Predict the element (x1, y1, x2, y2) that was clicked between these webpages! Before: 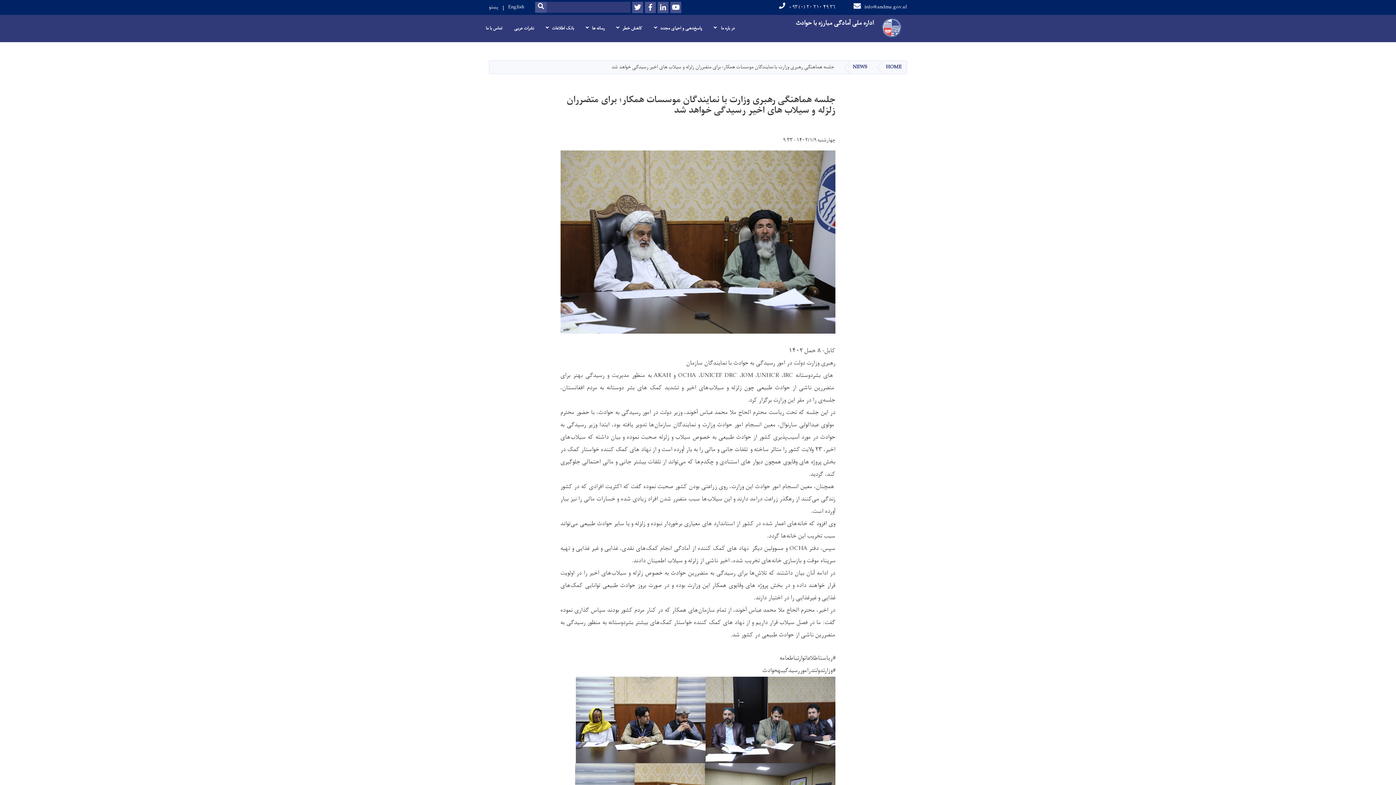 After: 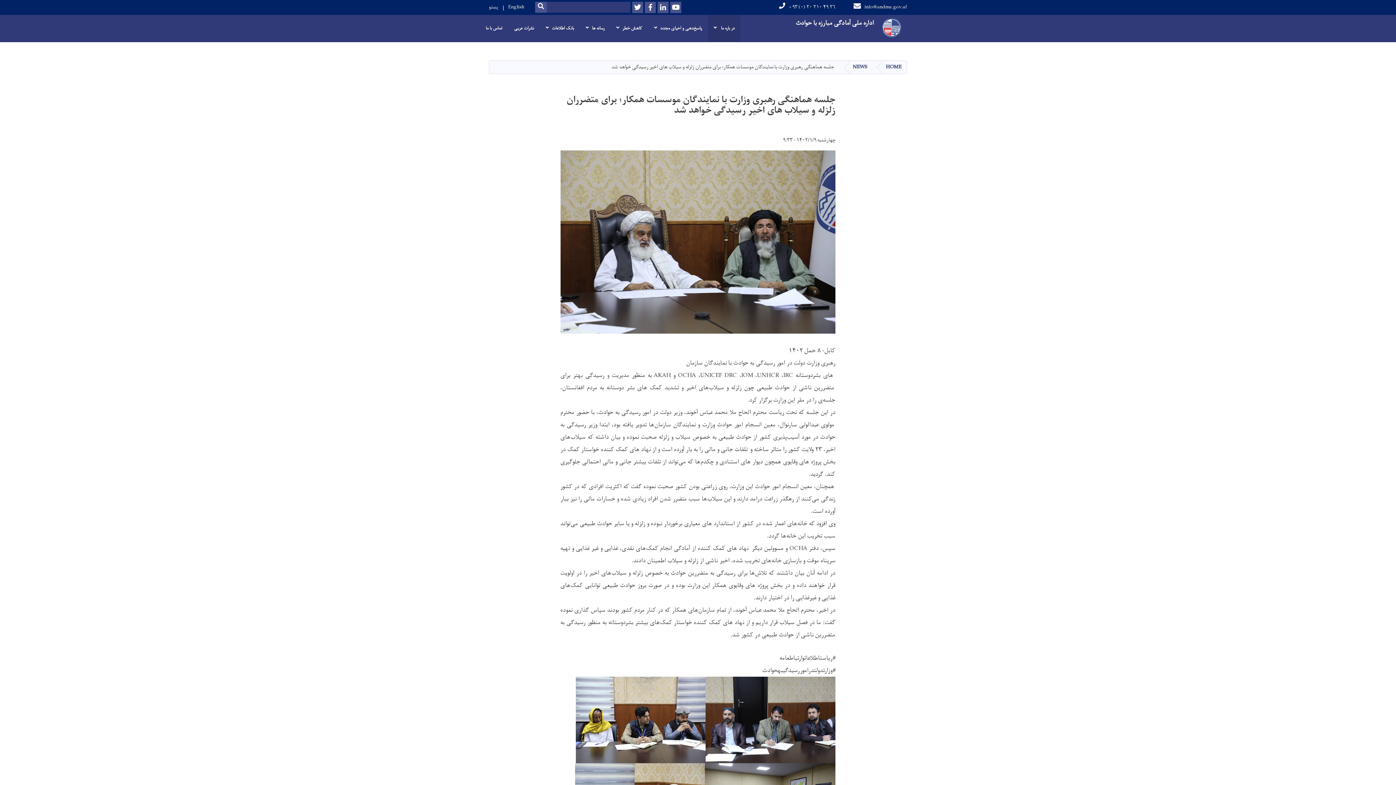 Action: bbox: (708, 14, 740, 42) label: در باره ما 